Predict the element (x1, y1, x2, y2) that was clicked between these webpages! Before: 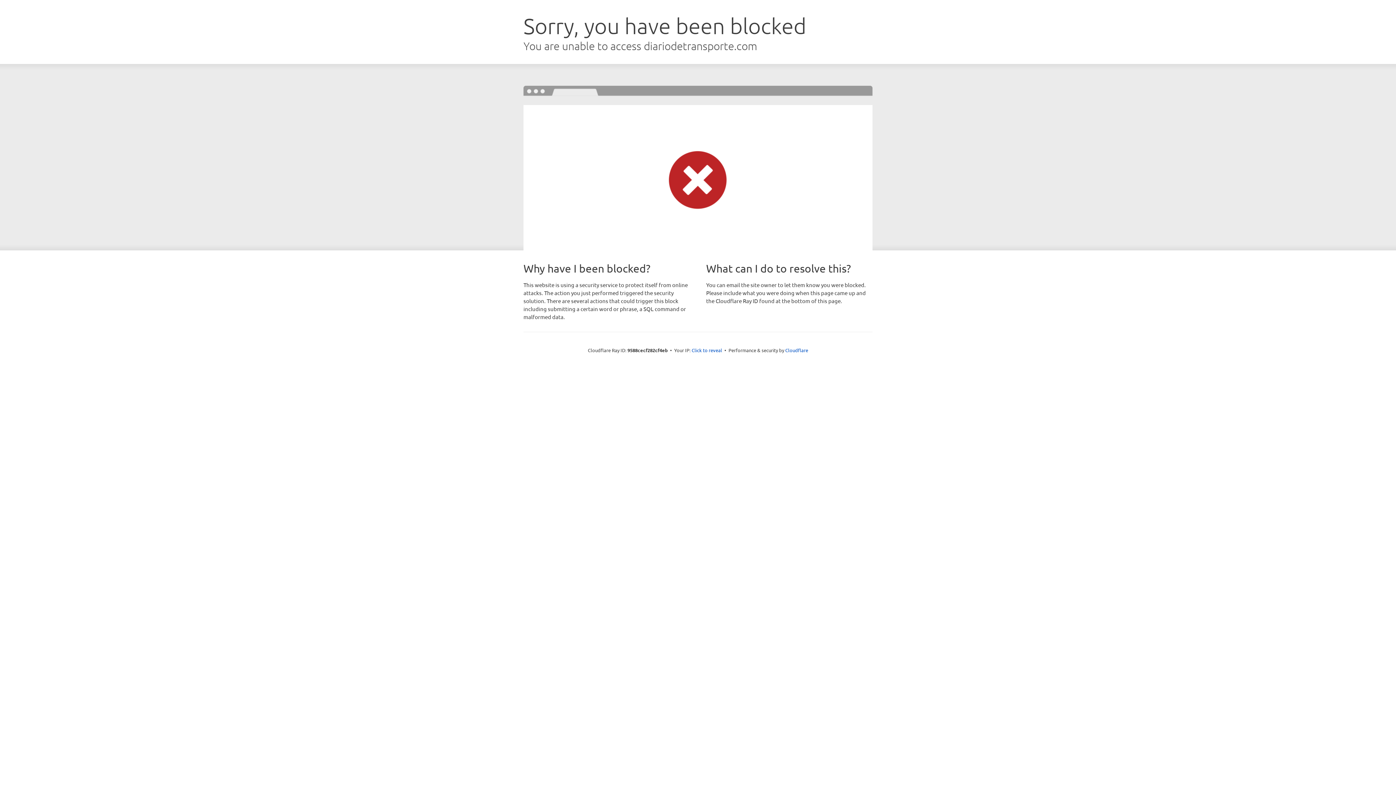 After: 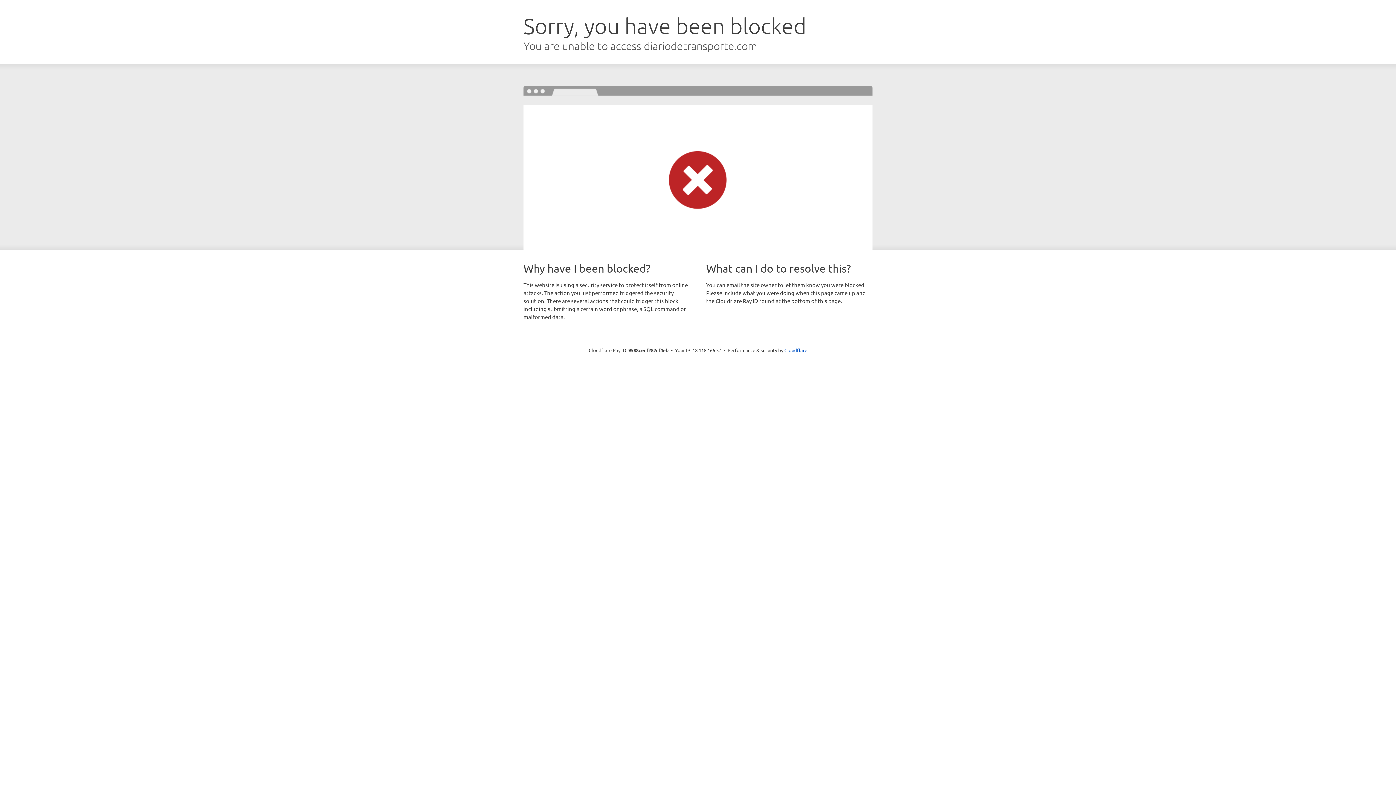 Action: bbox: (691, 346, 722, 353) label: Click to reveal